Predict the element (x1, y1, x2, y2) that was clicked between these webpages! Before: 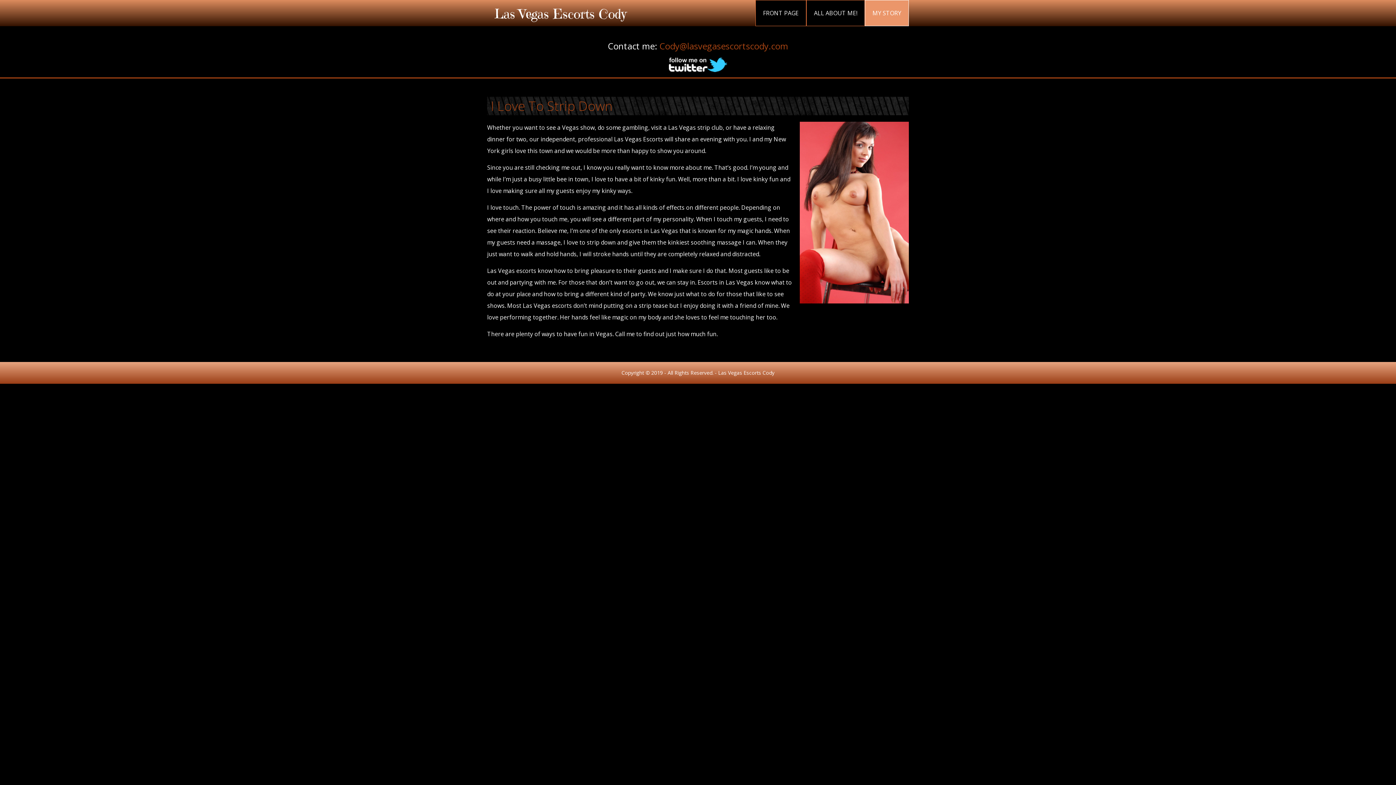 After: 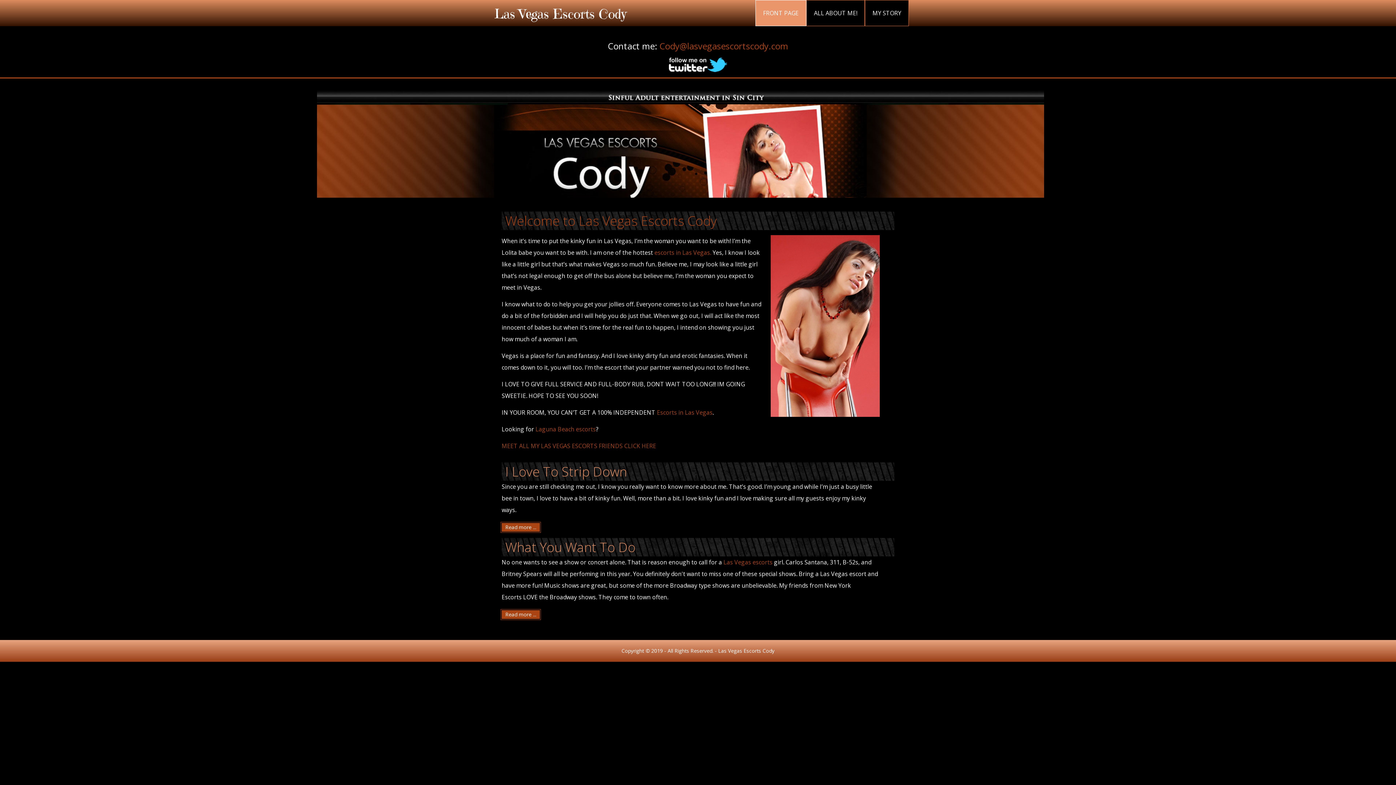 Action: bbox: (494, 5, 626, 22) label: Las Vegas Escorts Cody